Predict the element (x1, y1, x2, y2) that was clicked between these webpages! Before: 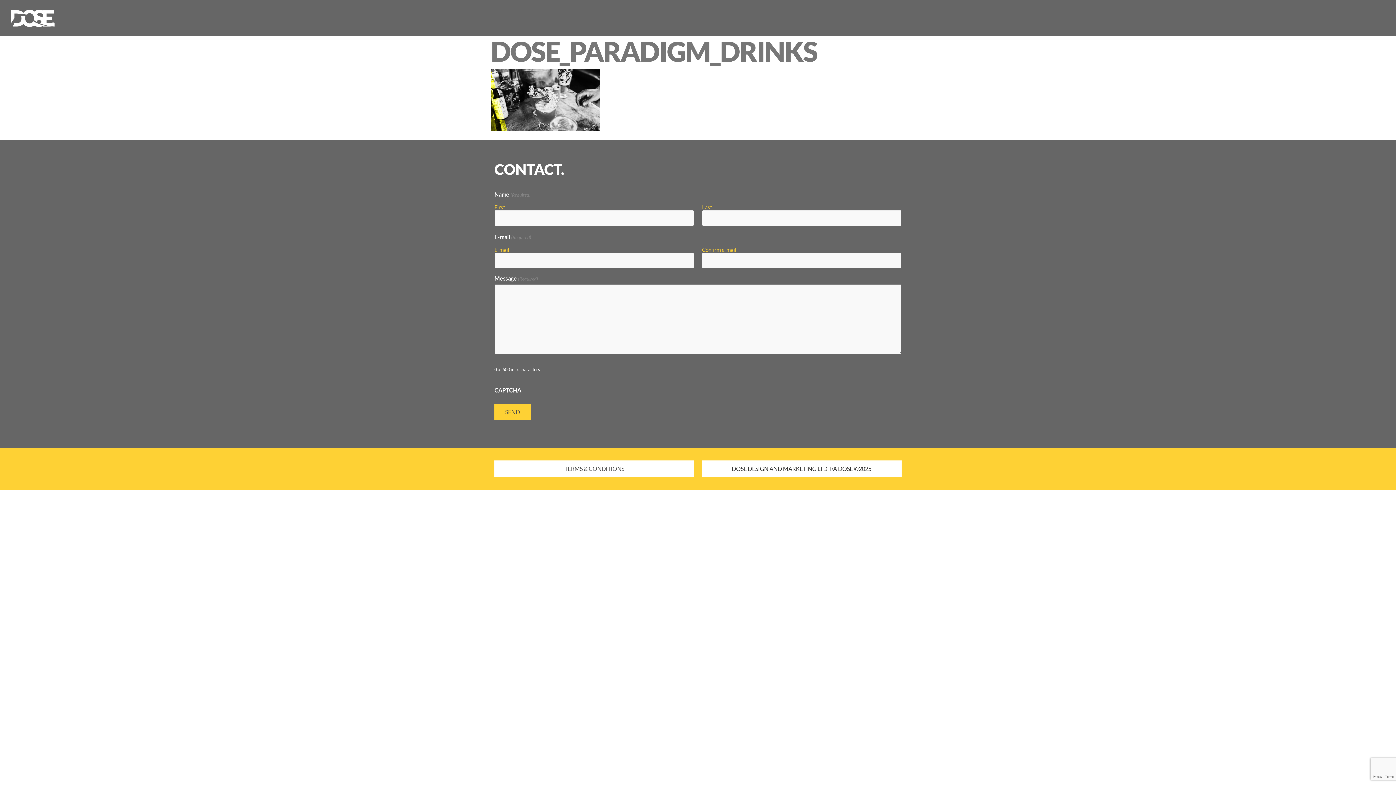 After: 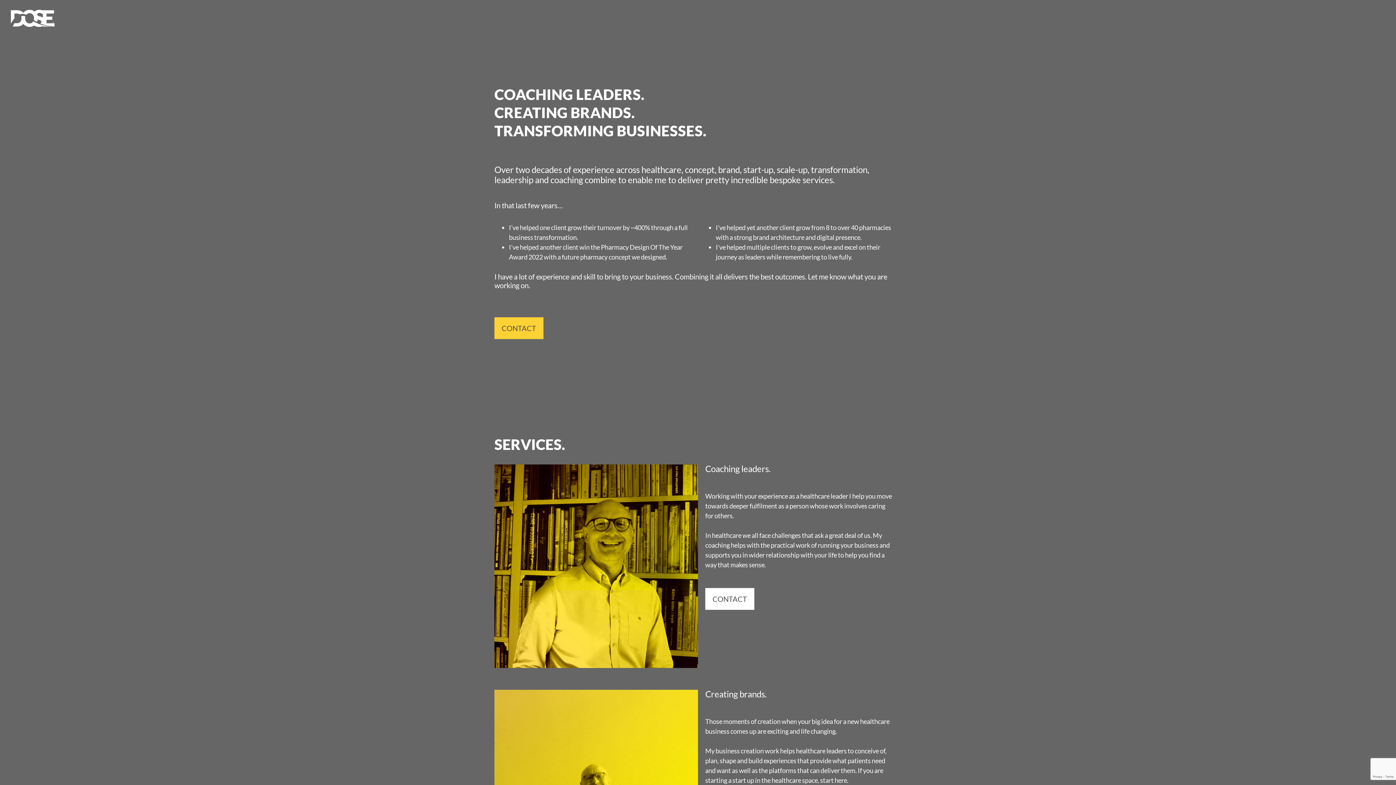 Action: bbox: (10, 9, 229, 26)